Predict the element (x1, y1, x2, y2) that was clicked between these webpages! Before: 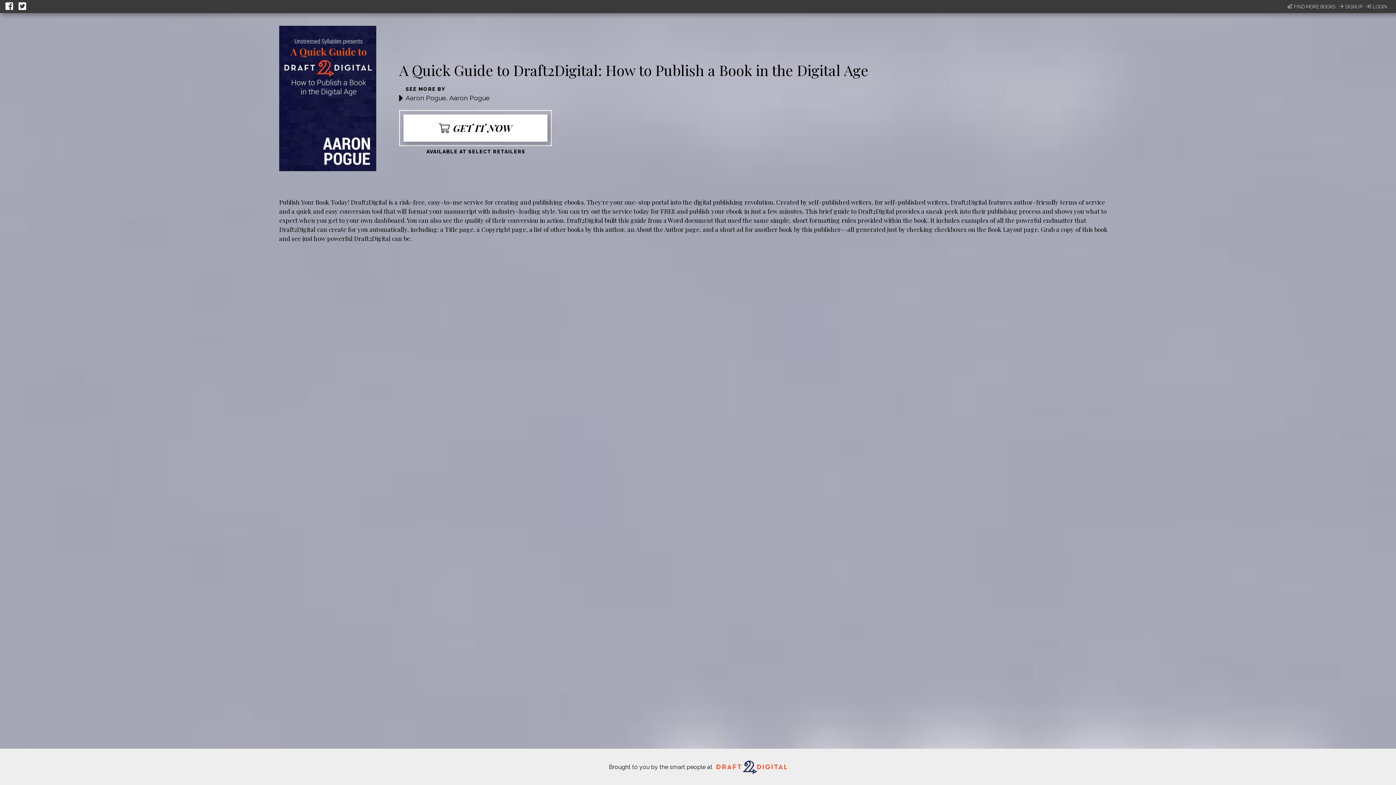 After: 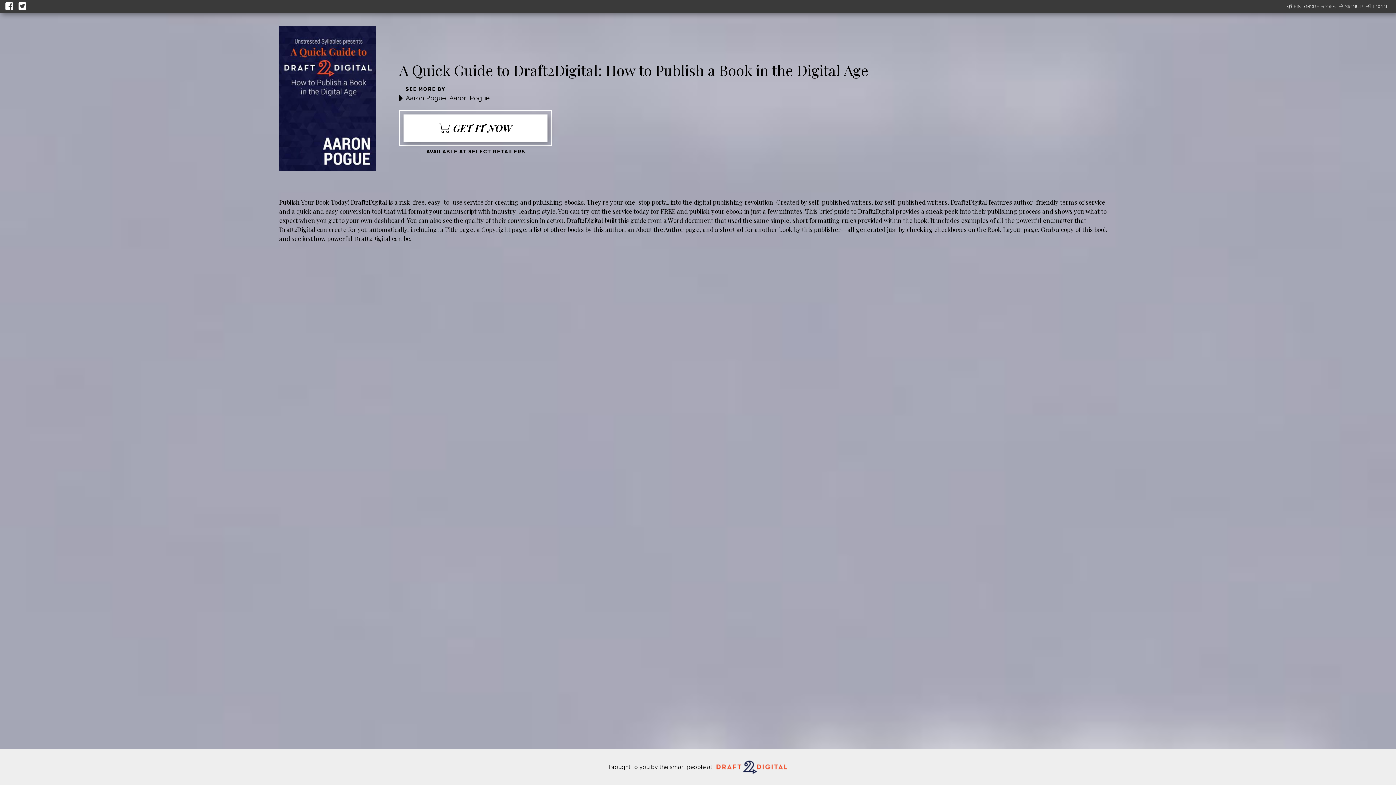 Action: bbox: (5, 0, 14, 13)